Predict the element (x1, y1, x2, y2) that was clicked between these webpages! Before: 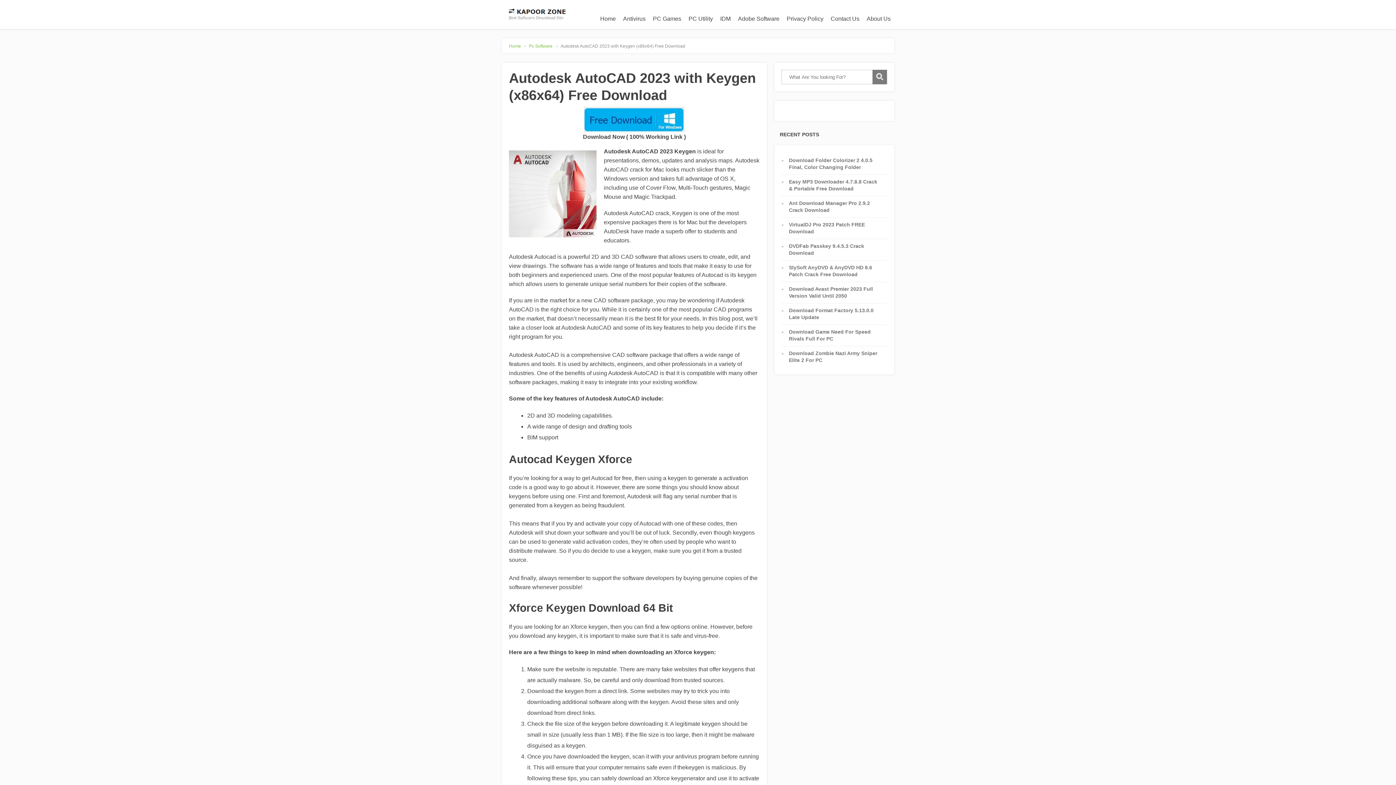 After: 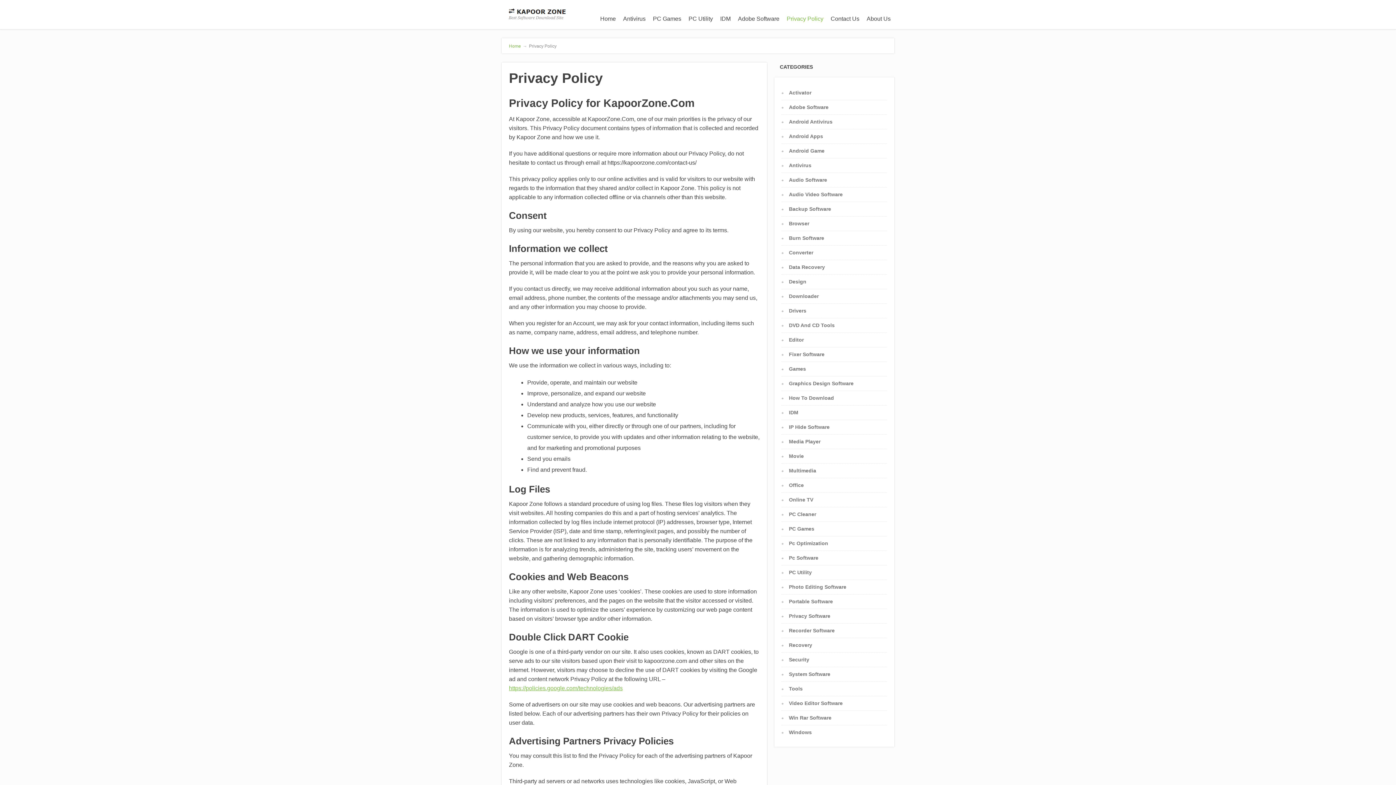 Action: label: Privacy Policy bbox: (783, 12, 827, 25)